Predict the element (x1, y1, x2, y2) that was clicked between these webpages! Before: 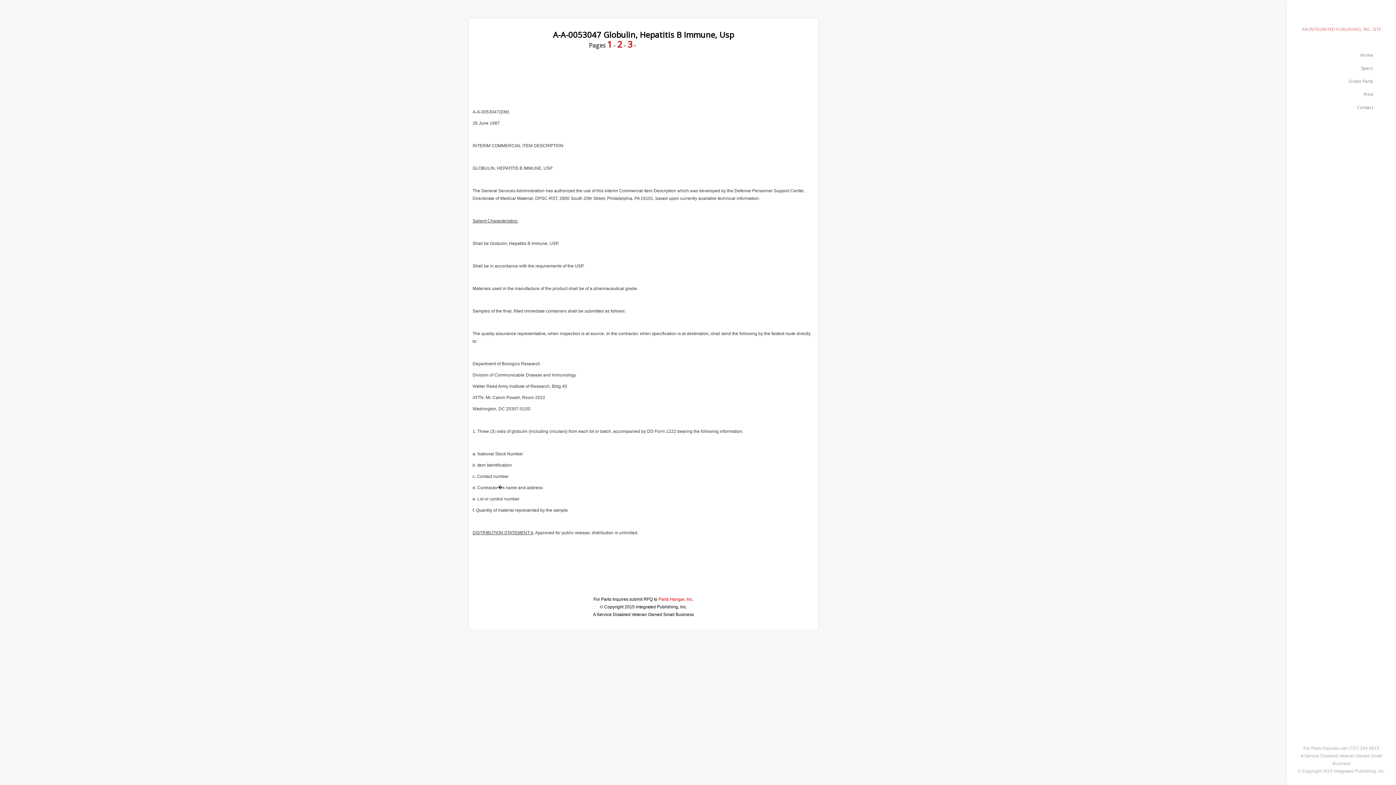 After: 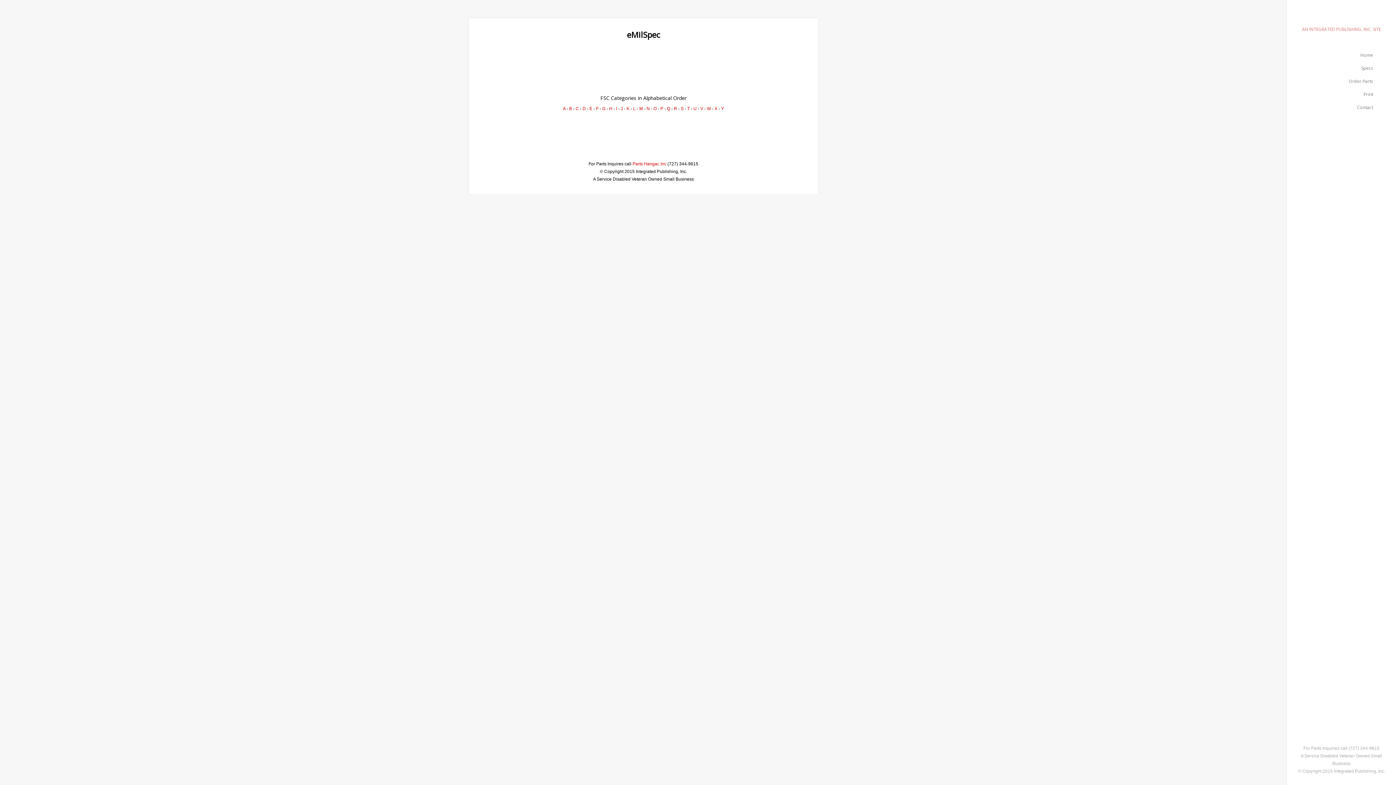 Action: label: EMILSPEC bbox: (1301, 4, 1382, 28)